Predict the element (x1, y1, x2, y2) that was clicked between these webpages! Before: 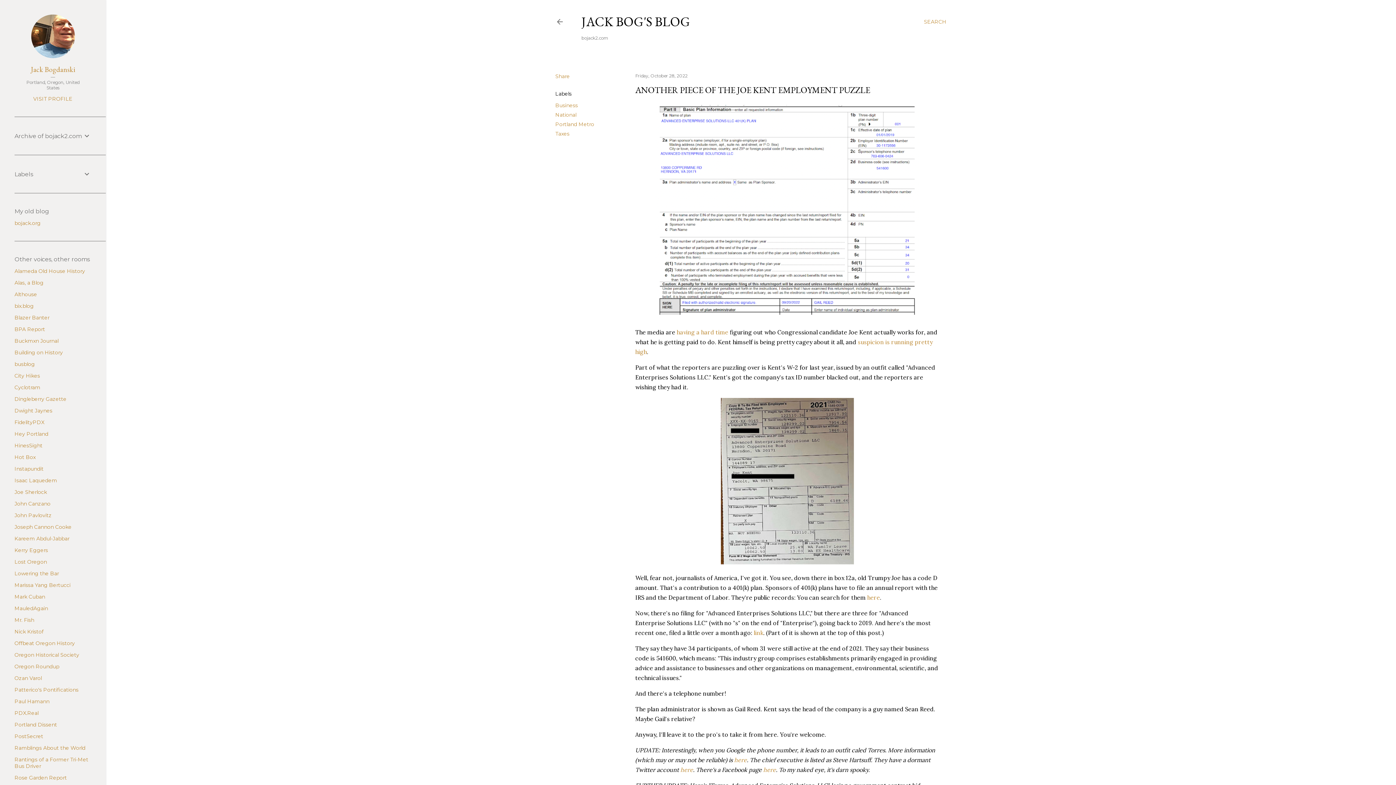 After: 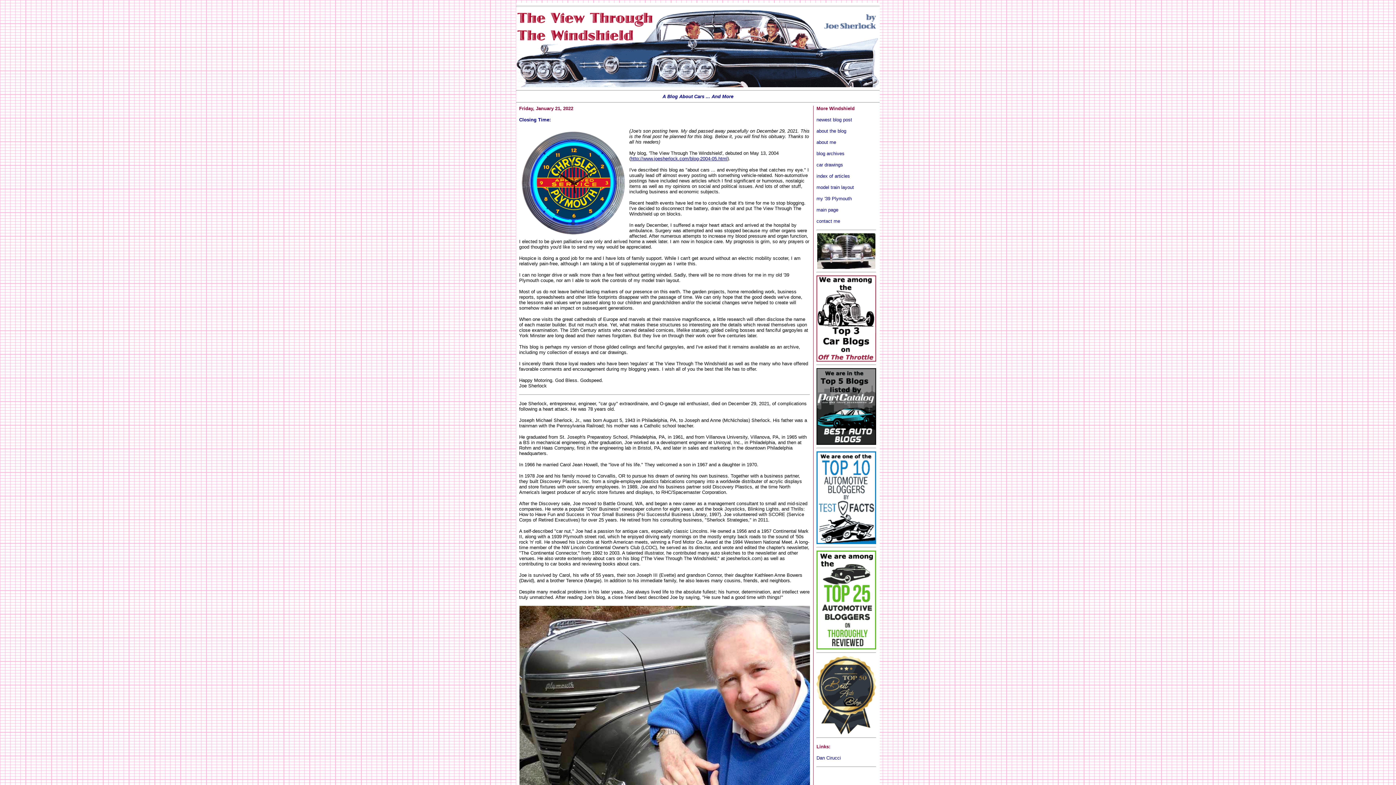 Action: bbox: (14, 489, 46, 495) label: Joe Sherlock